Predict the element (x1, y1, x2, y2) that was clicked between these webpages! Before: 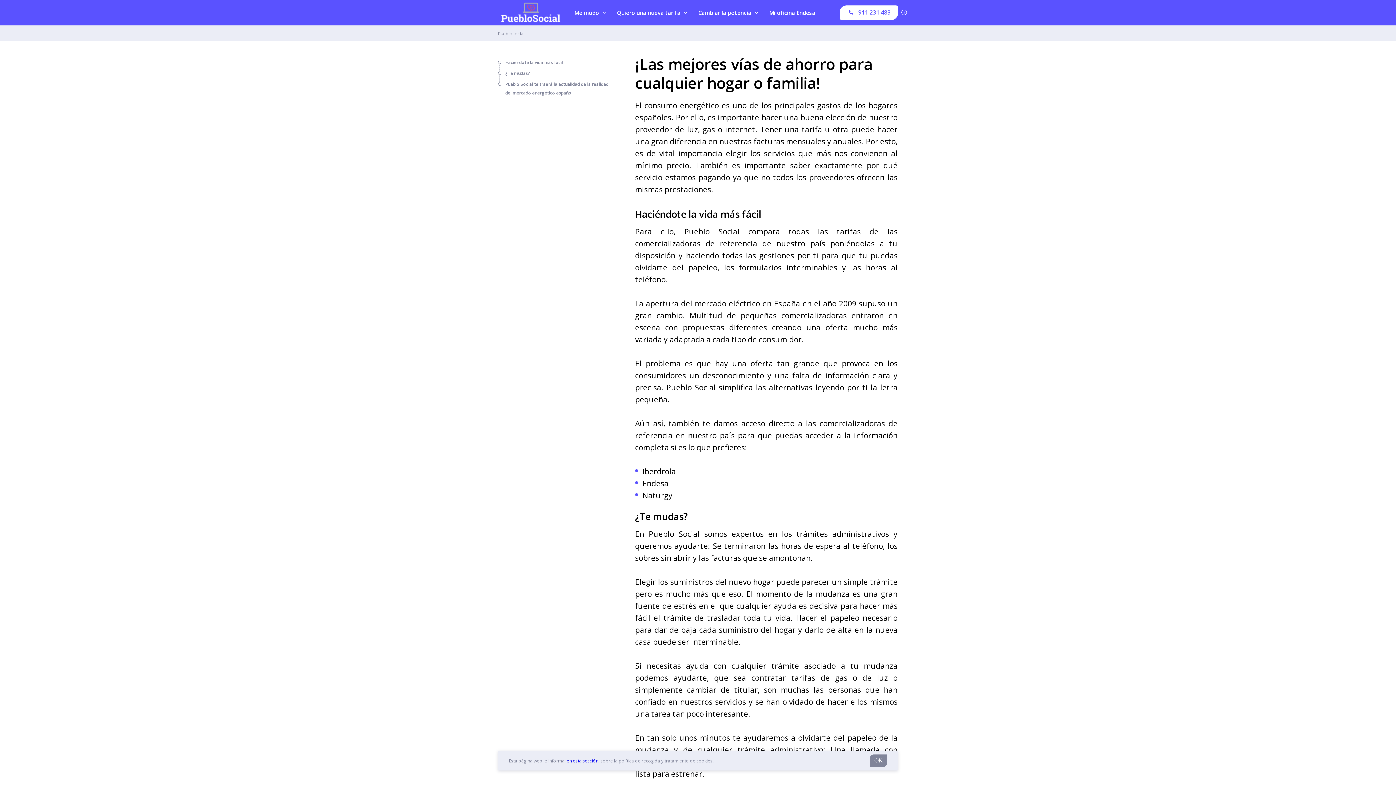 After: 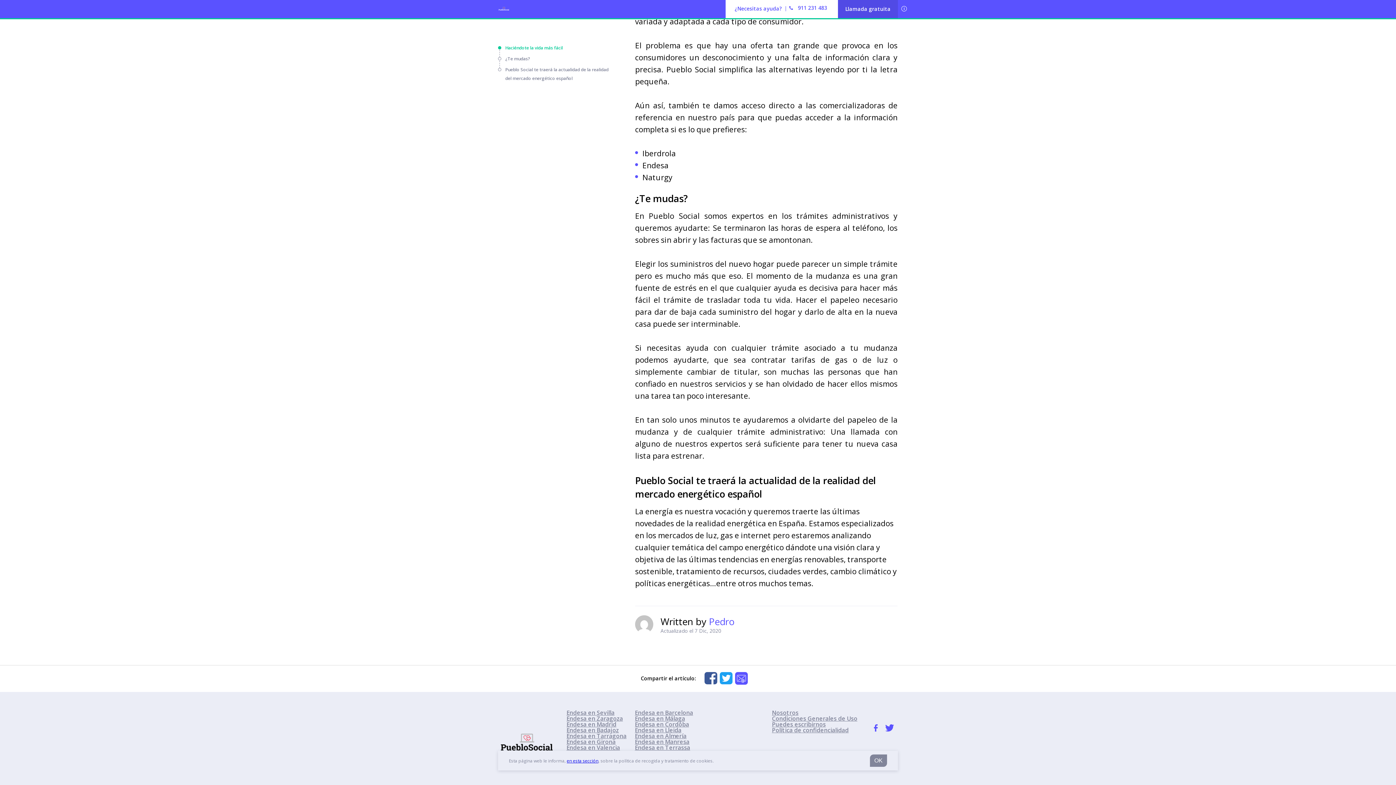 Action: bbox: (505, 70, 530, 76) label: ¿Te mudas?